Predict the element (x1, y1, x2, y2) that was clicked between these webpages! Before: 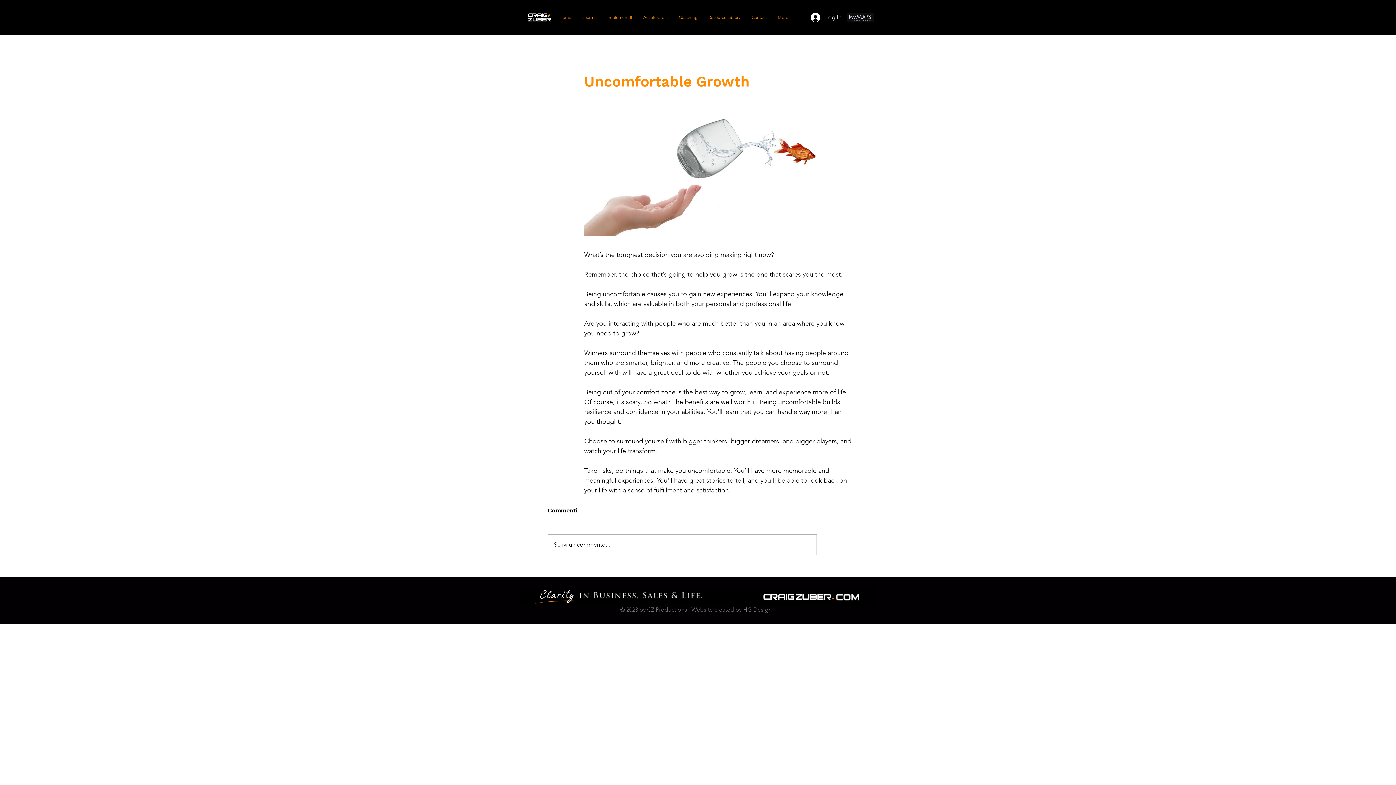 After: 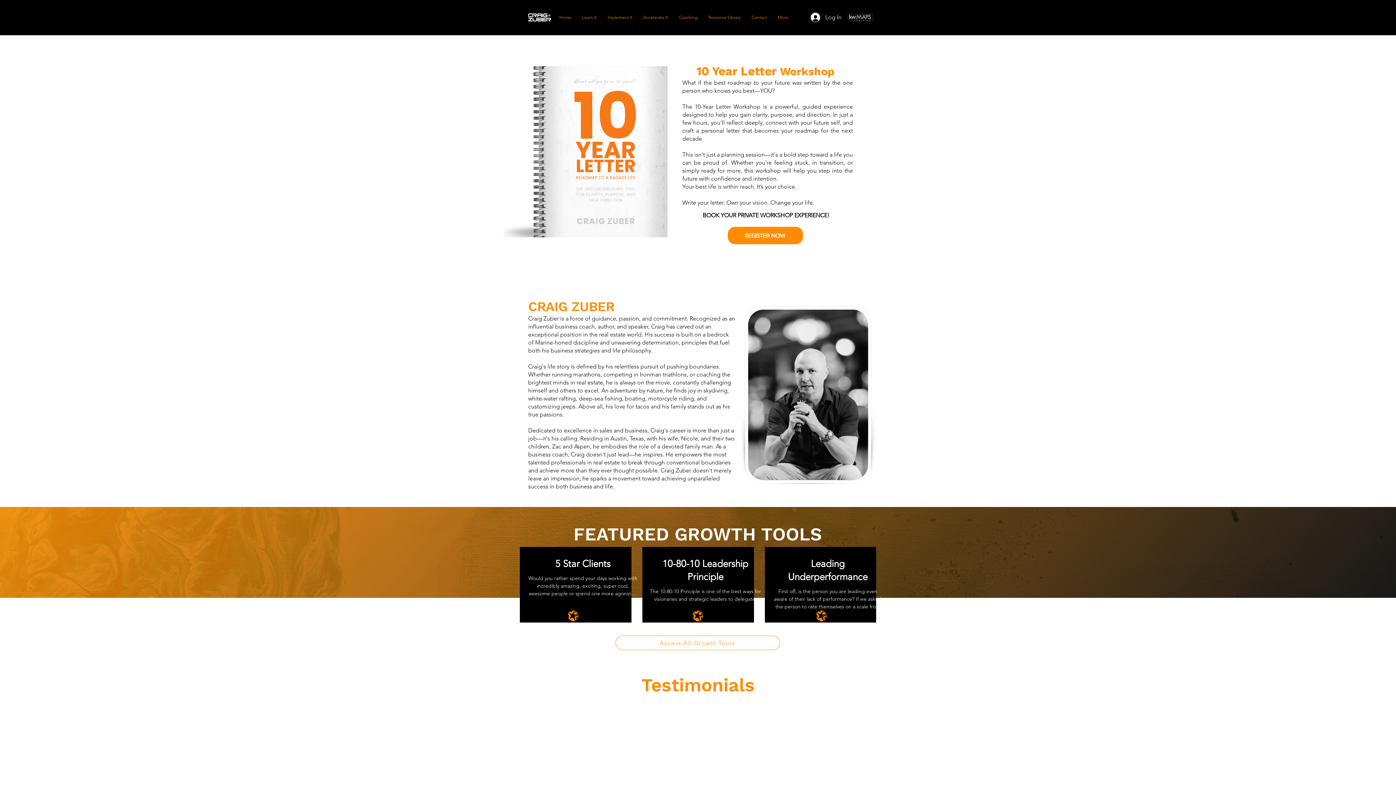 Action: bbox: (528, 5, 551, 29)